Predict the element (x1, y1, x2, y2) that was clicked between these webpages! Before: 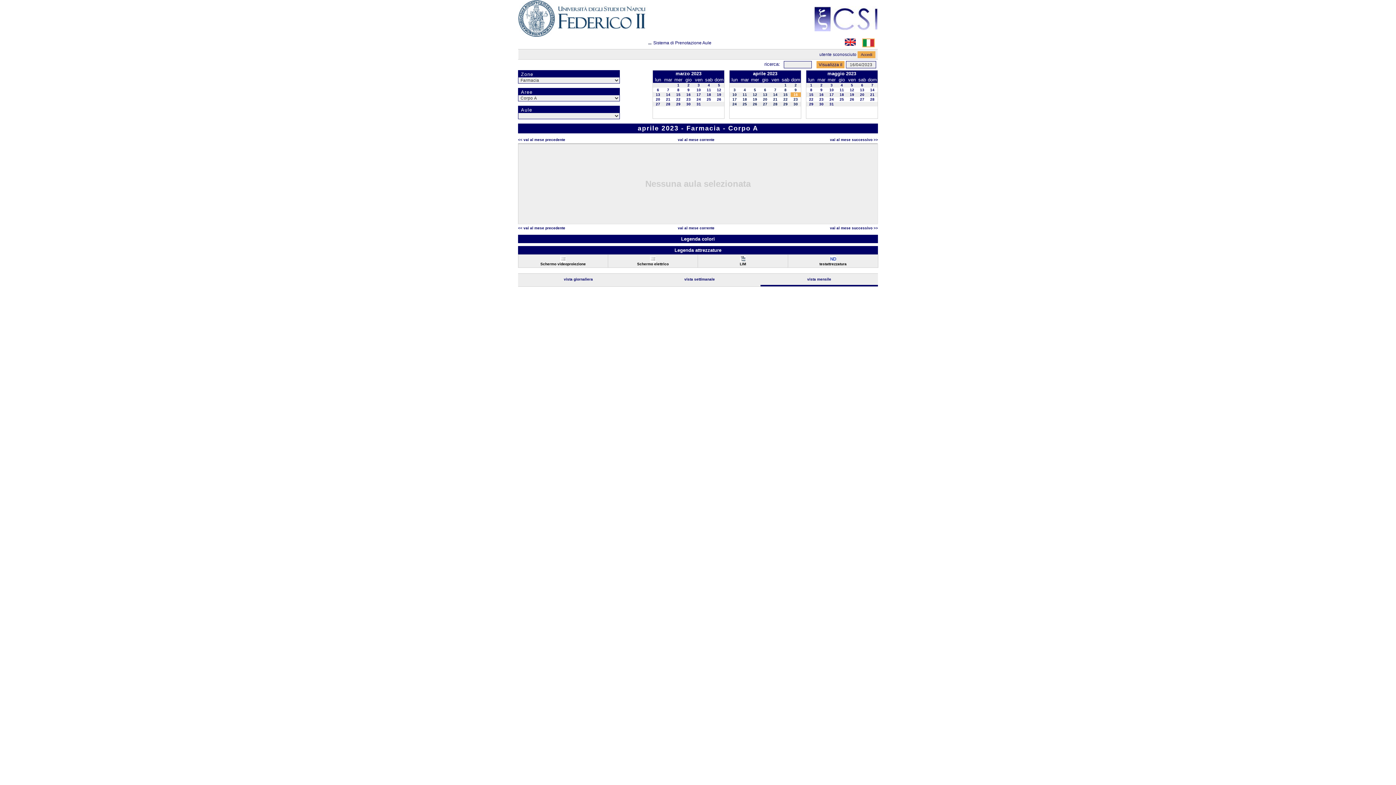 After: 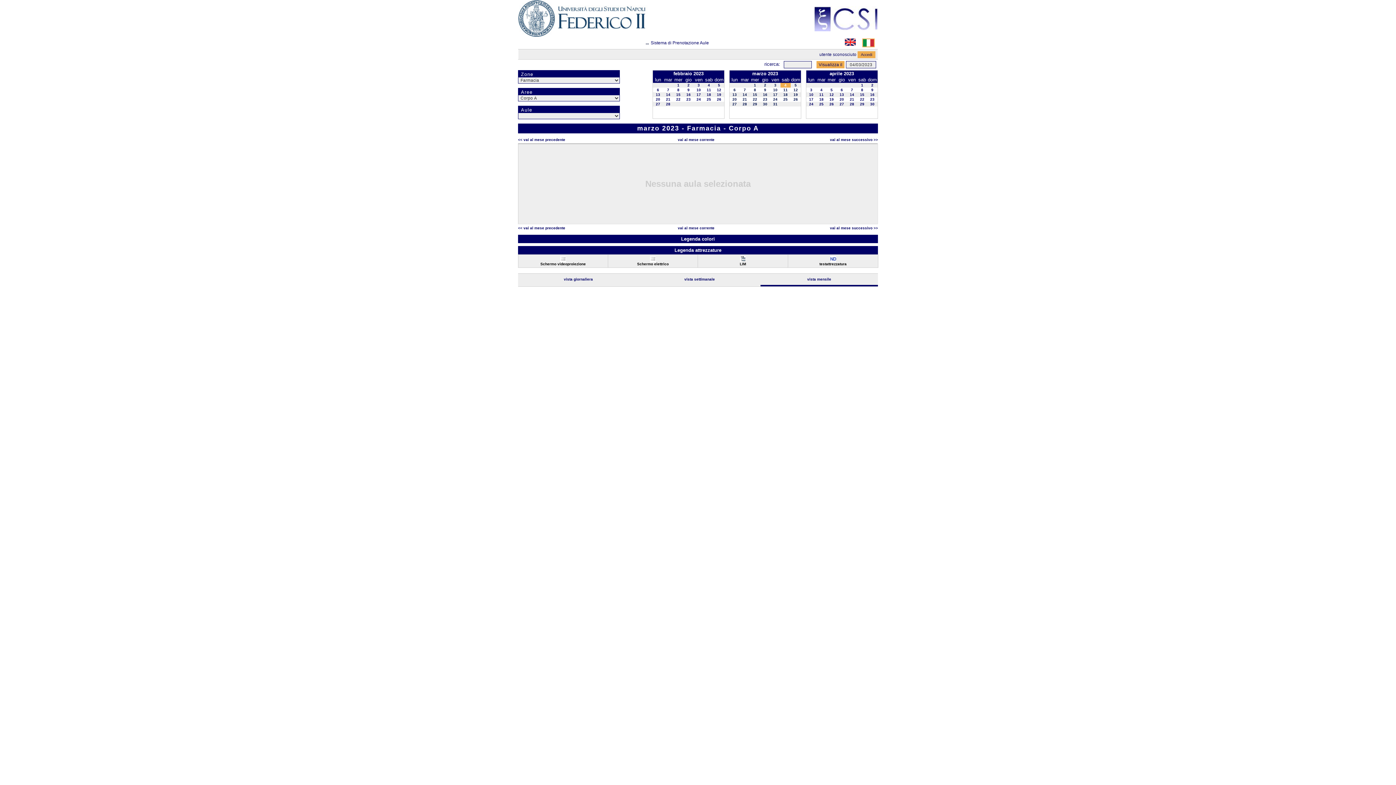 Action: label: 4 bbox: (708, 83, 710, 87)